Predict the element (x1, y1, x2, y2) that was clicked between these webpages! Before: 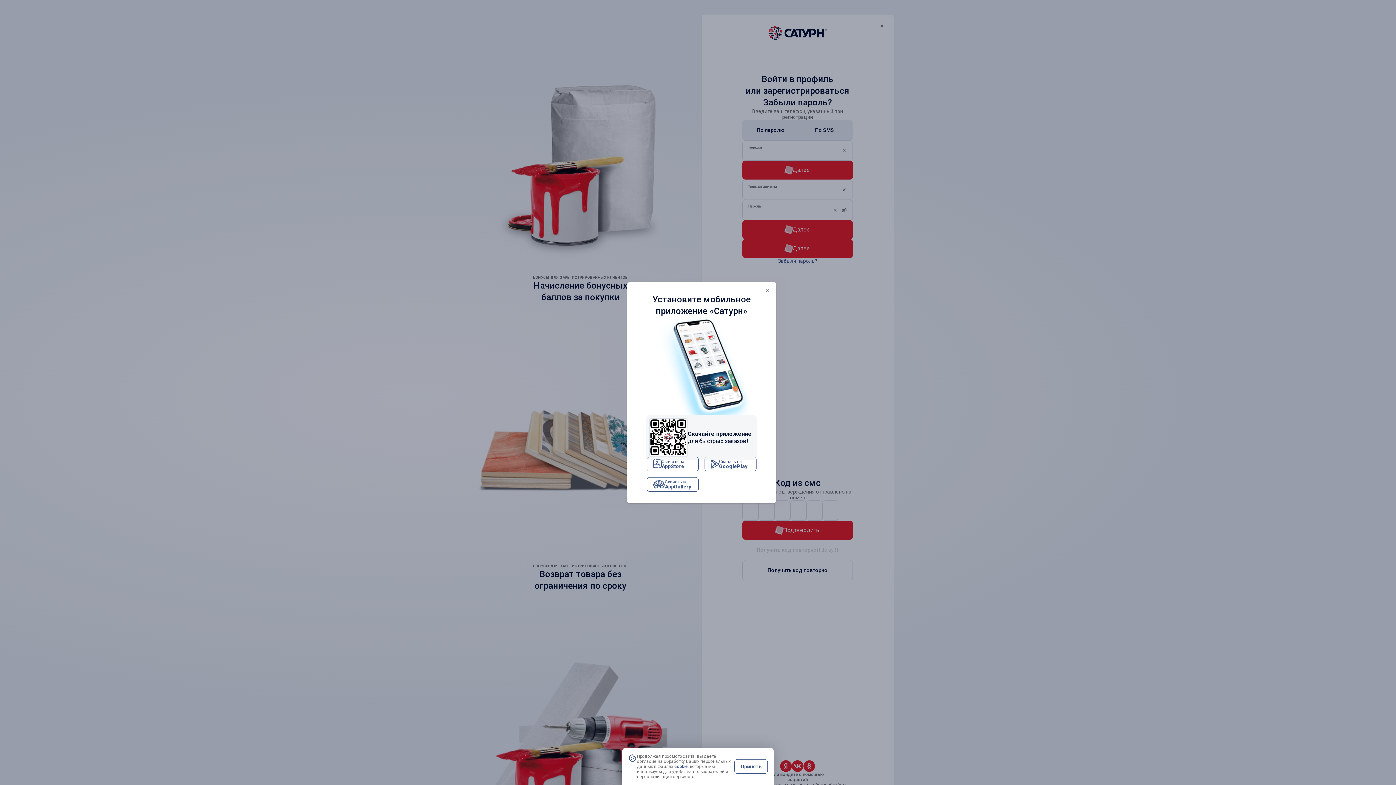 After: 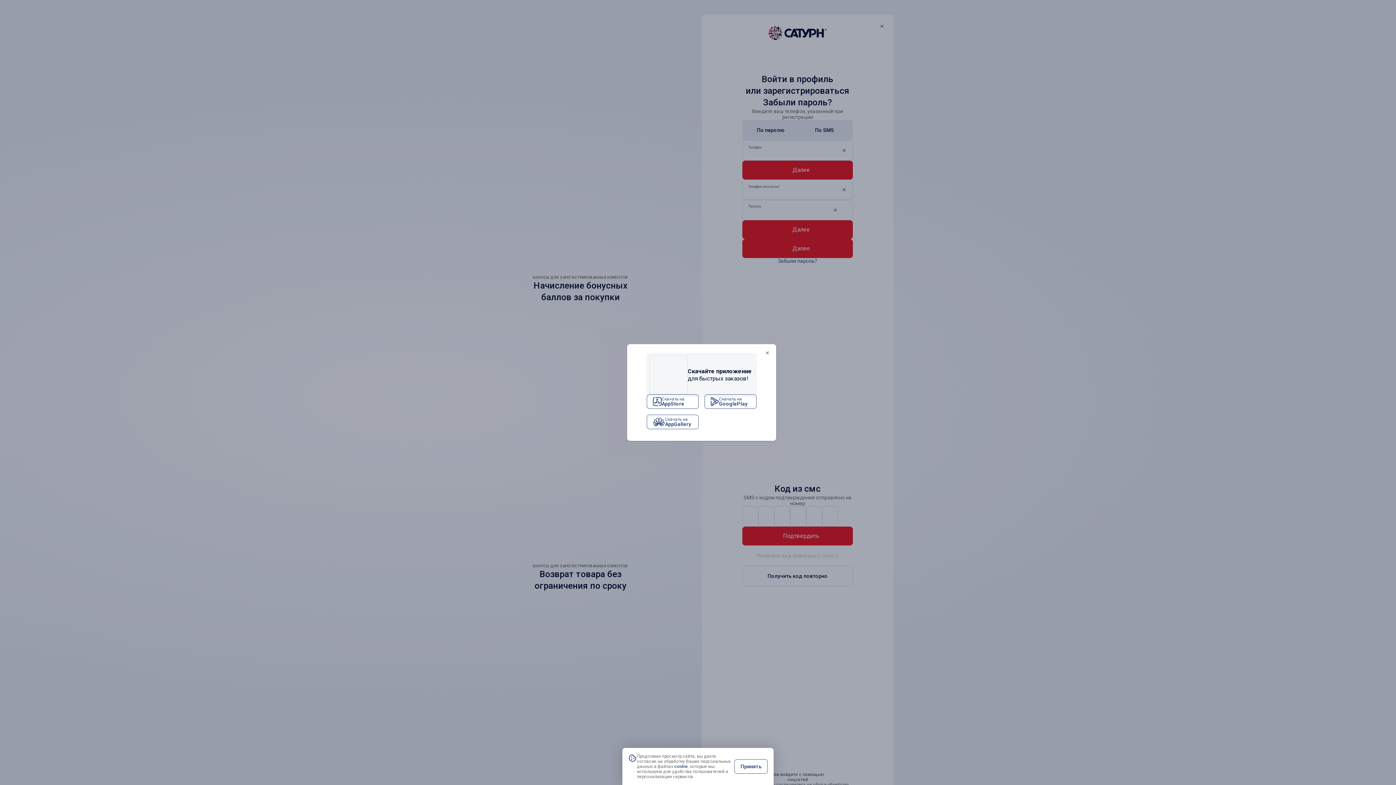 Action: bbox: (674, 764, 688, 769) label: cookie